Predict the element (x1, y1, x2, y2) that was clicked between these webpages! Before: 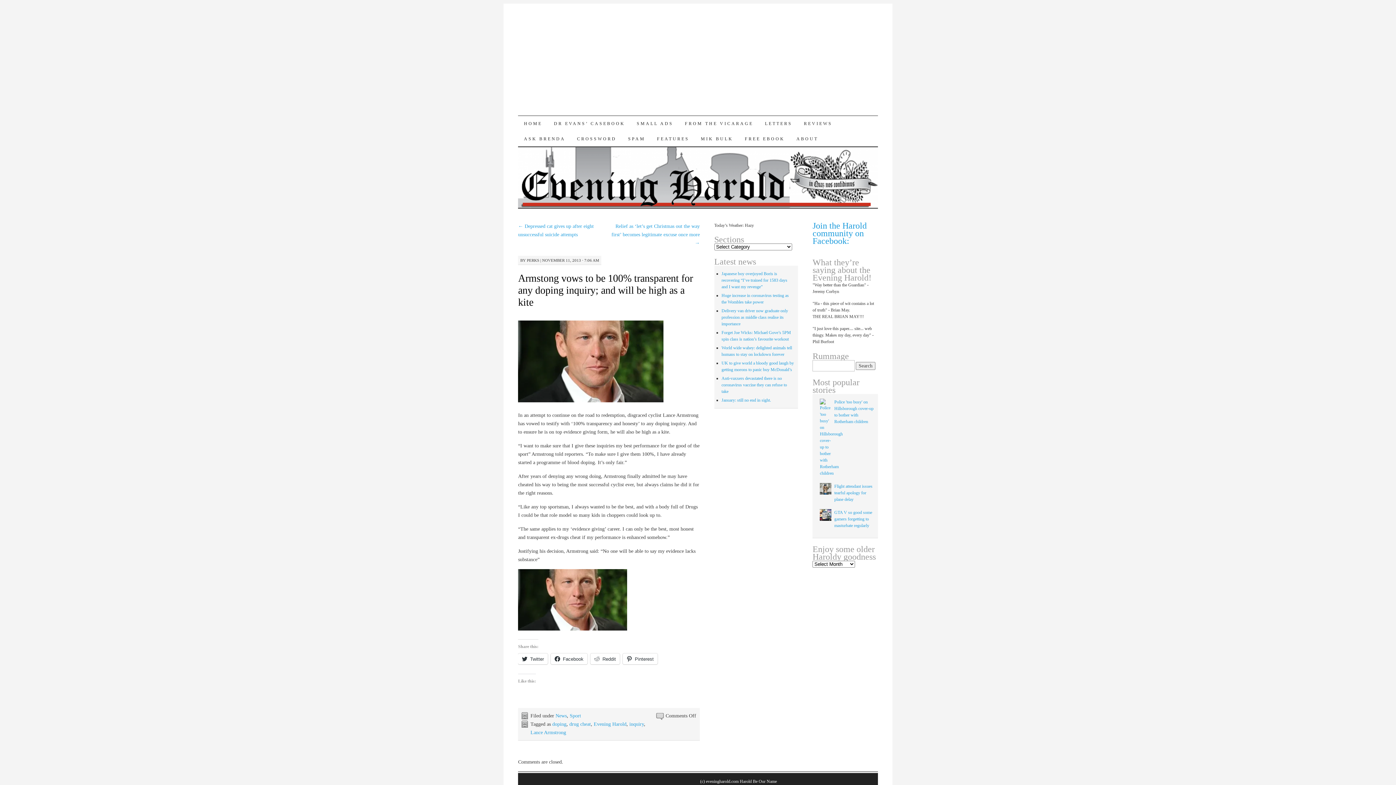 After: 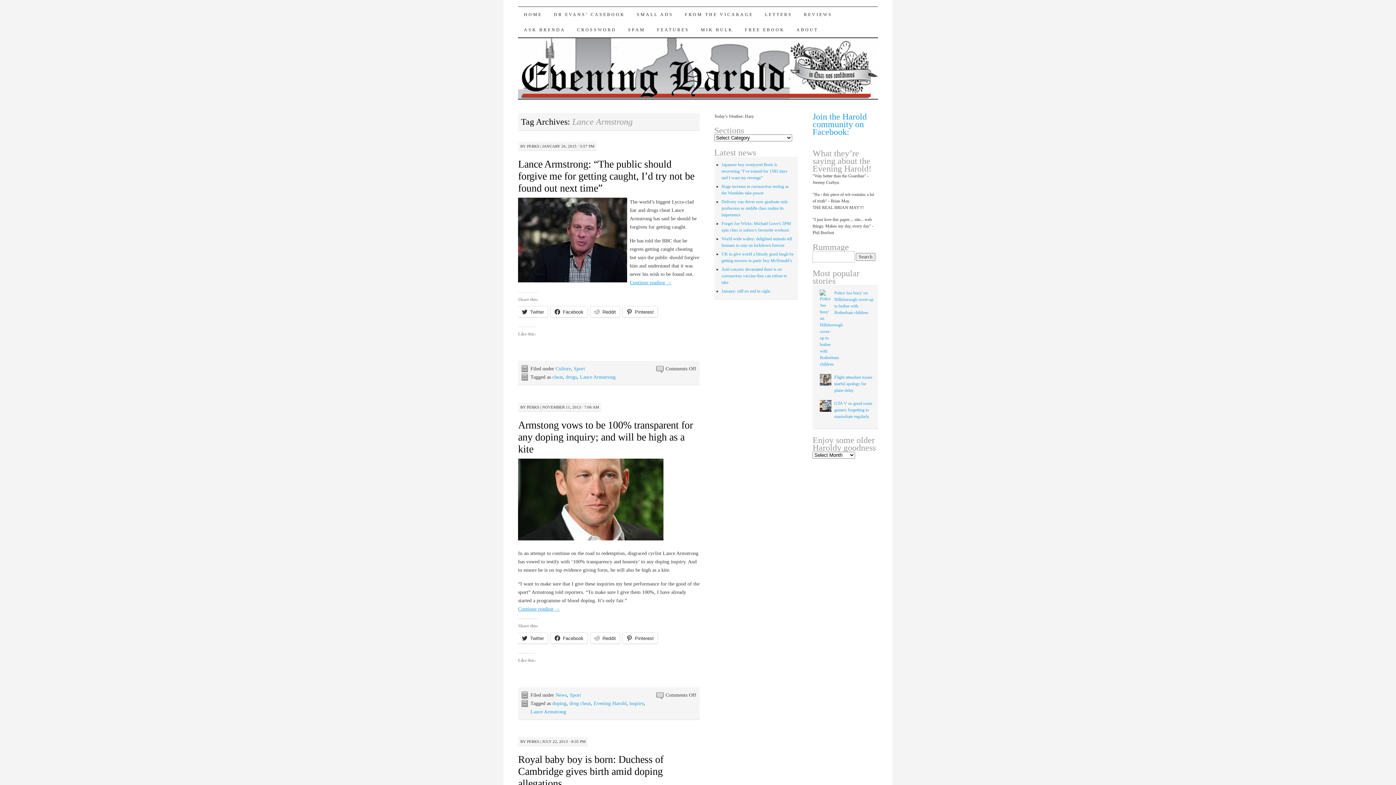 Action: label: Lance Armstrong bbox: (530, 730, 566, 735)